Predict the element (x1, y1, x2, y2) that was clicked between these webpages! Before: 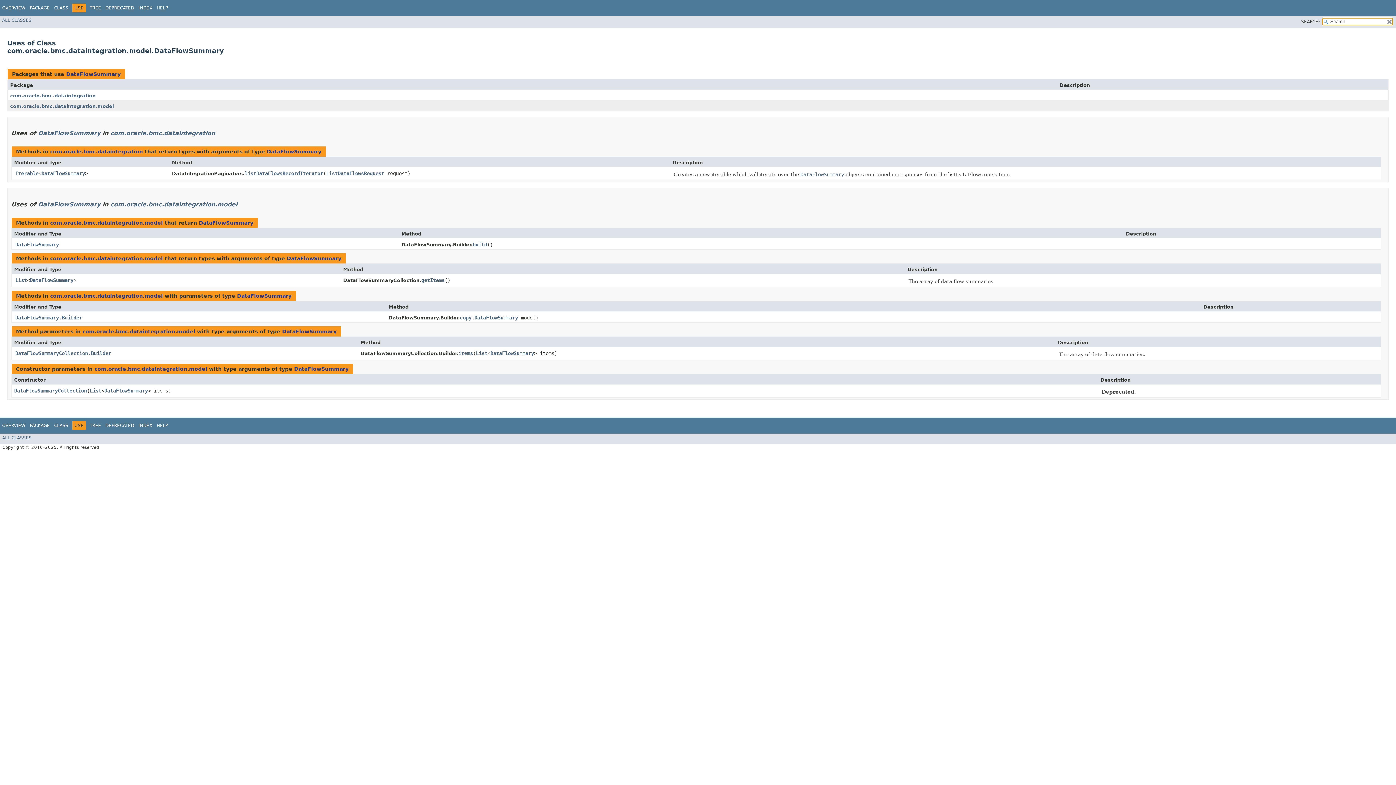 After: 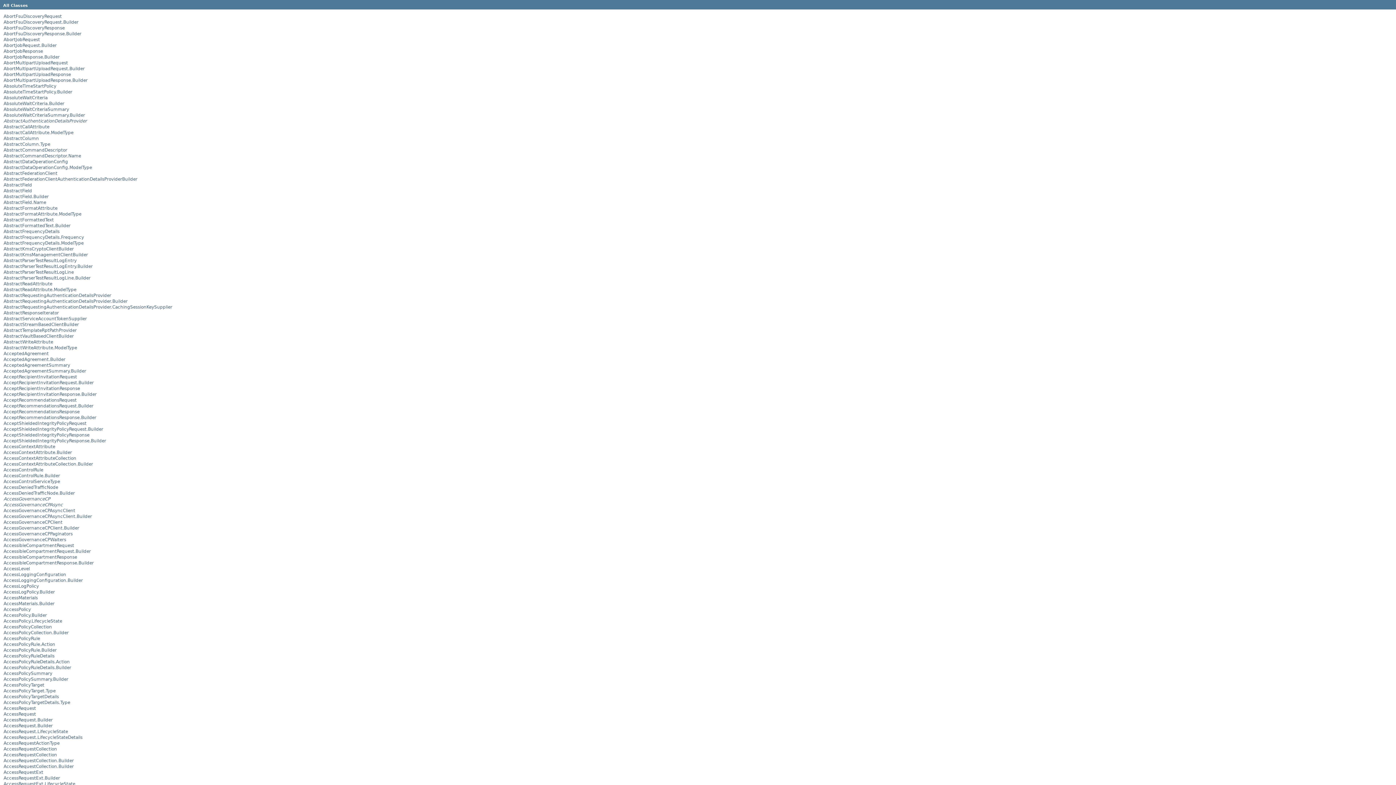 Action: bbox: (2, 435, 31, 440) label: ALL CLASSES